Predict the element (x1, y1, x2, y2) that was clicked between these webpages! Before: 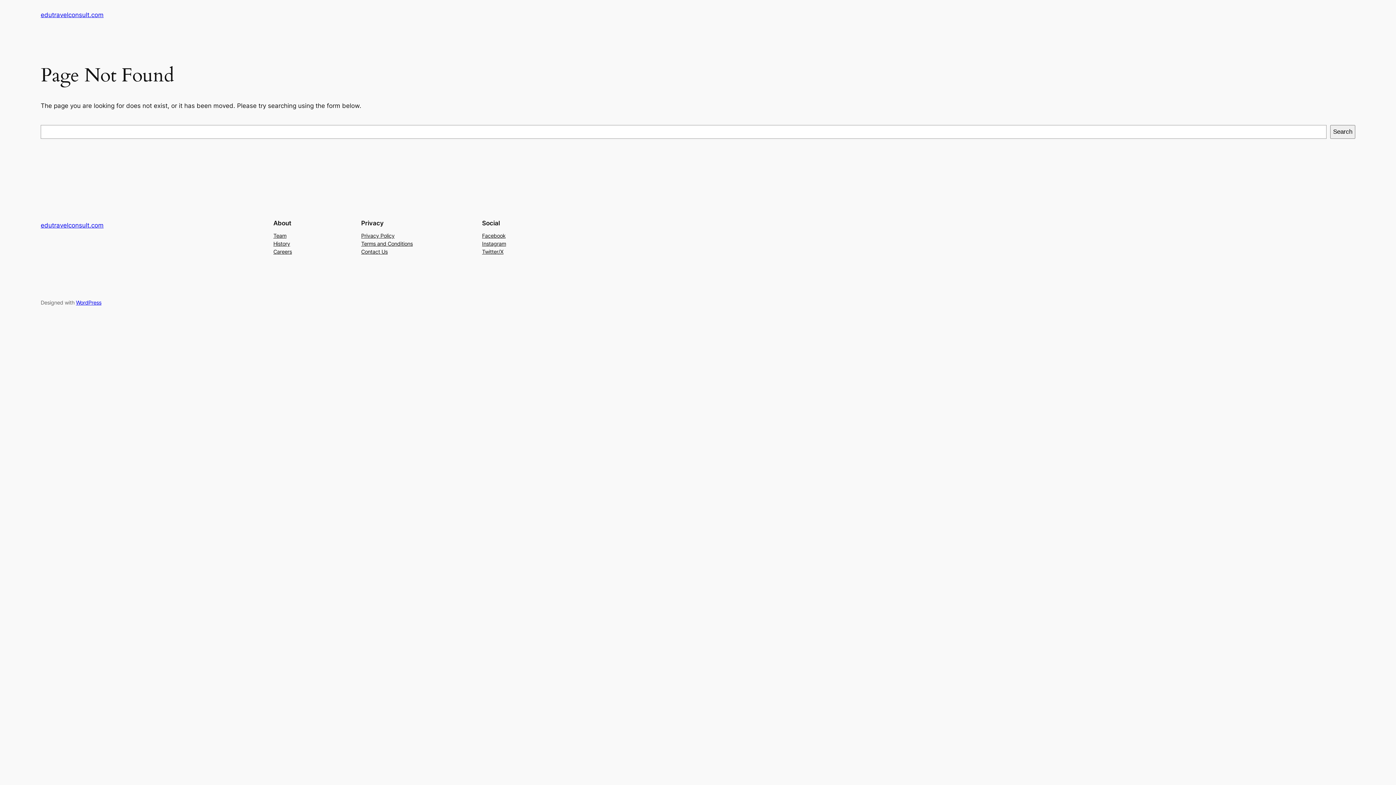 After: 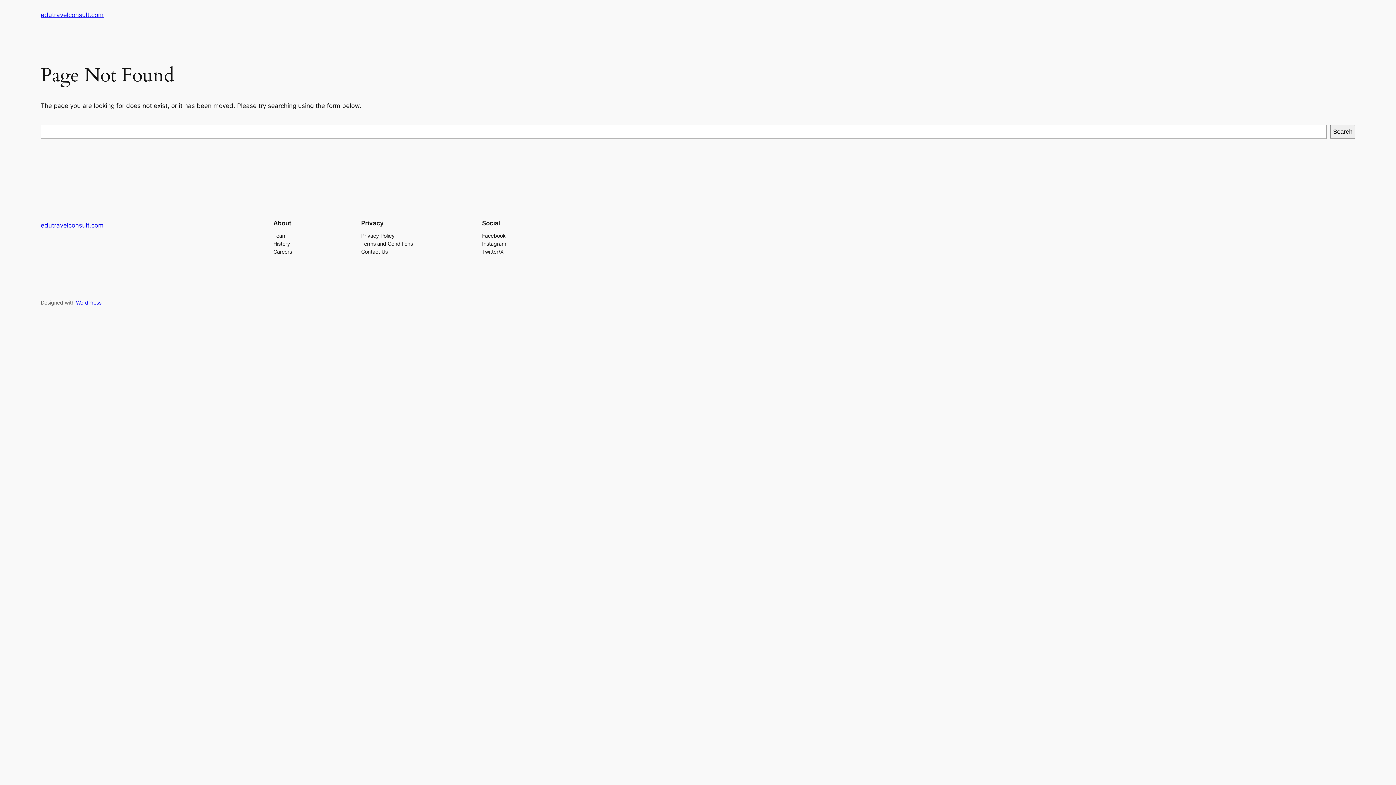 Action: bbox: (361, 231, 394, 239) label: Privacy Policy